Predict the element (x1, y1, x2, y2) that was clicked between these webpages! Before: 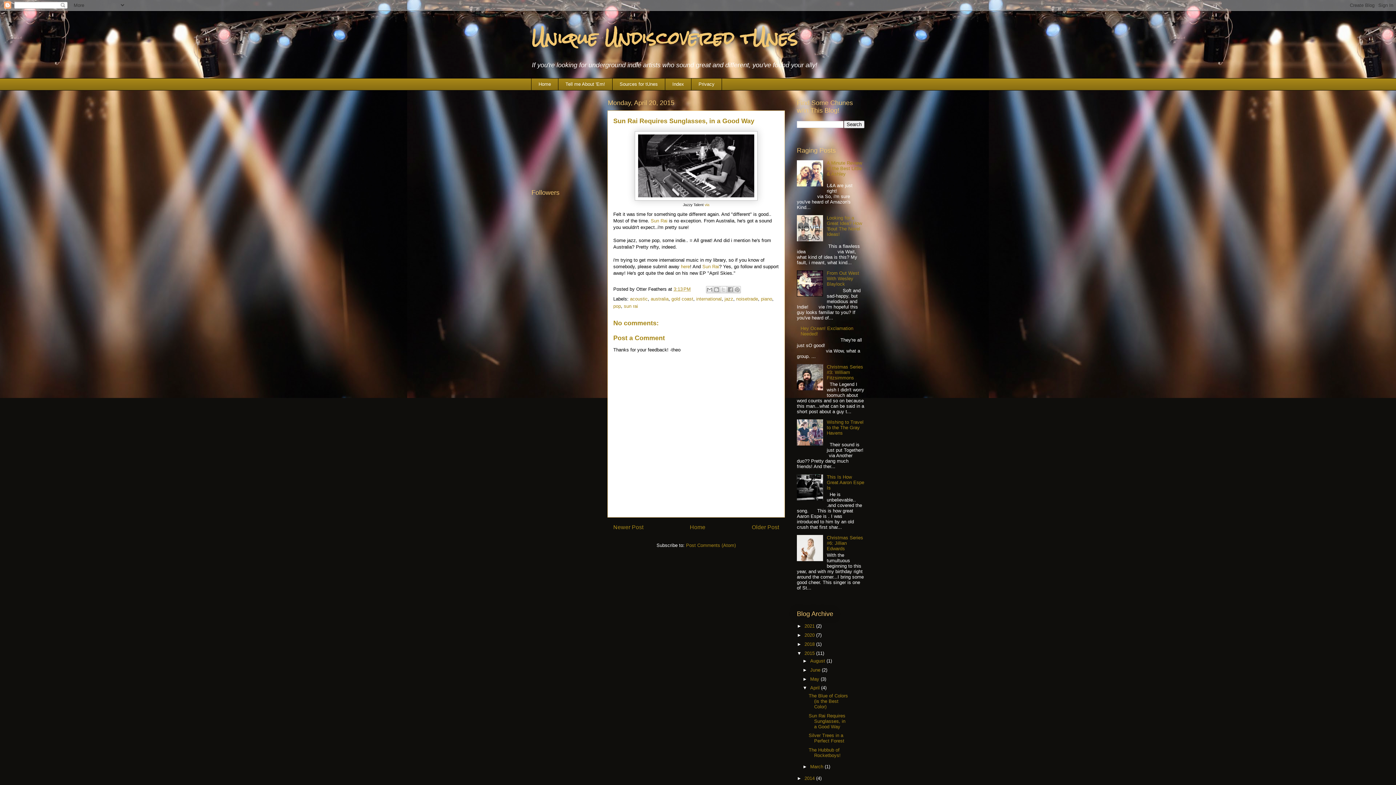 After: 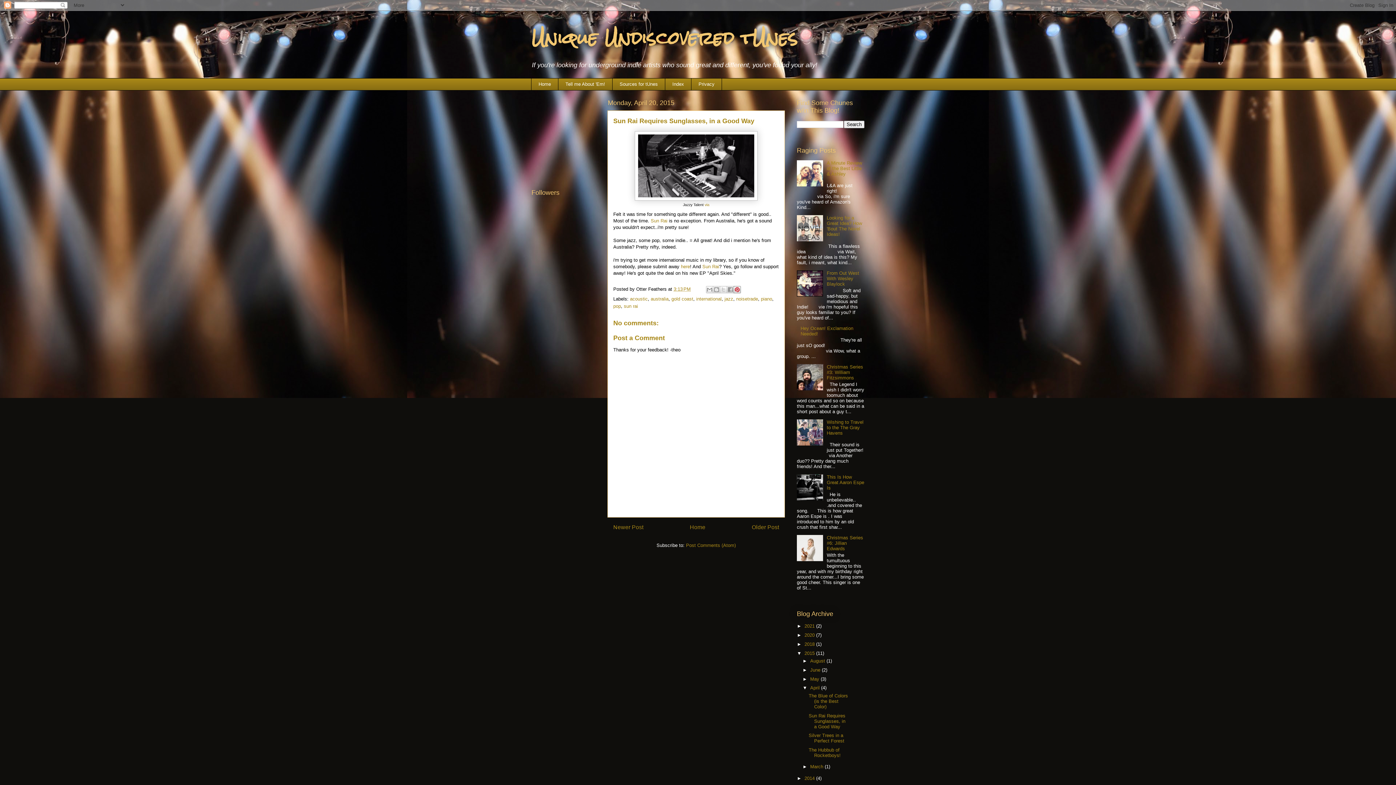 Action: label: Share to Pinterest bbox: (733, 286, 741, 293)